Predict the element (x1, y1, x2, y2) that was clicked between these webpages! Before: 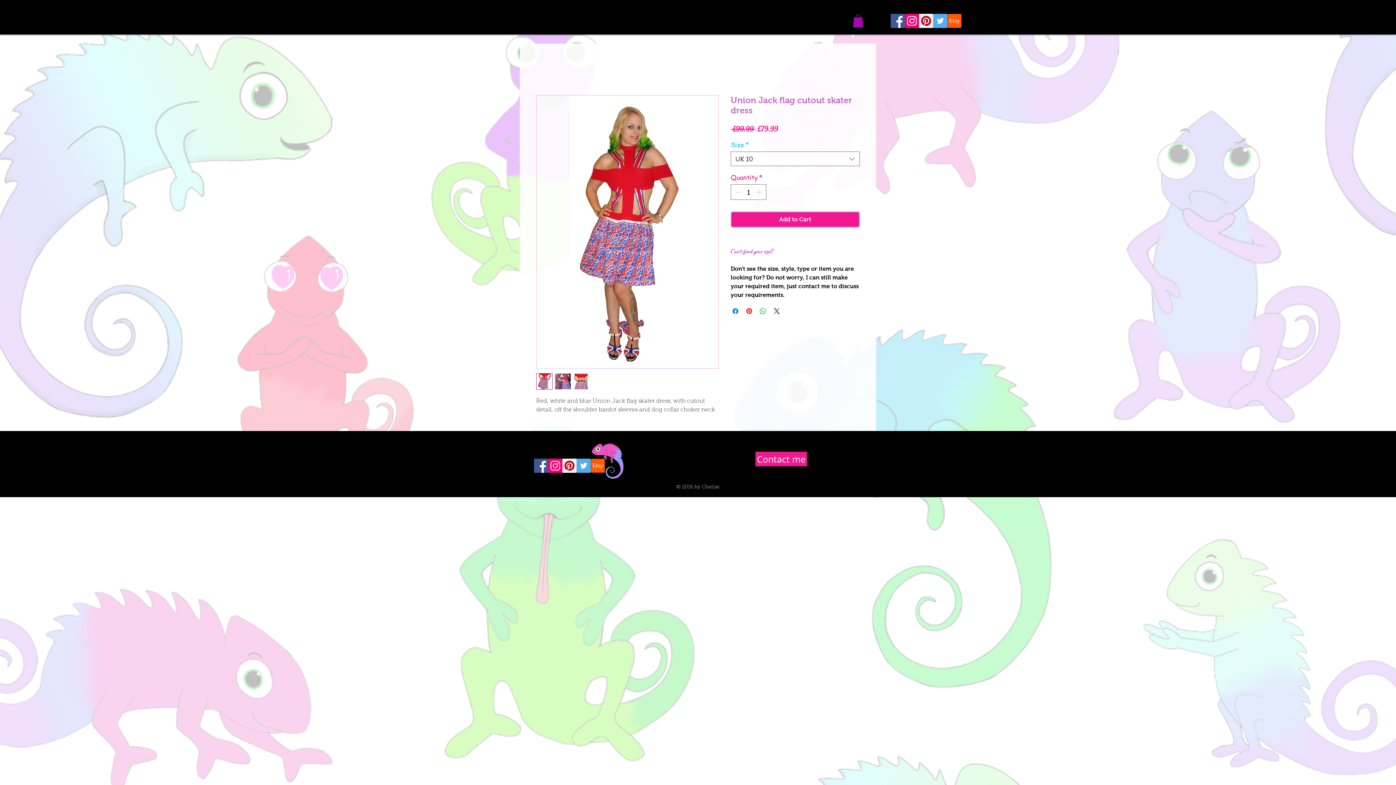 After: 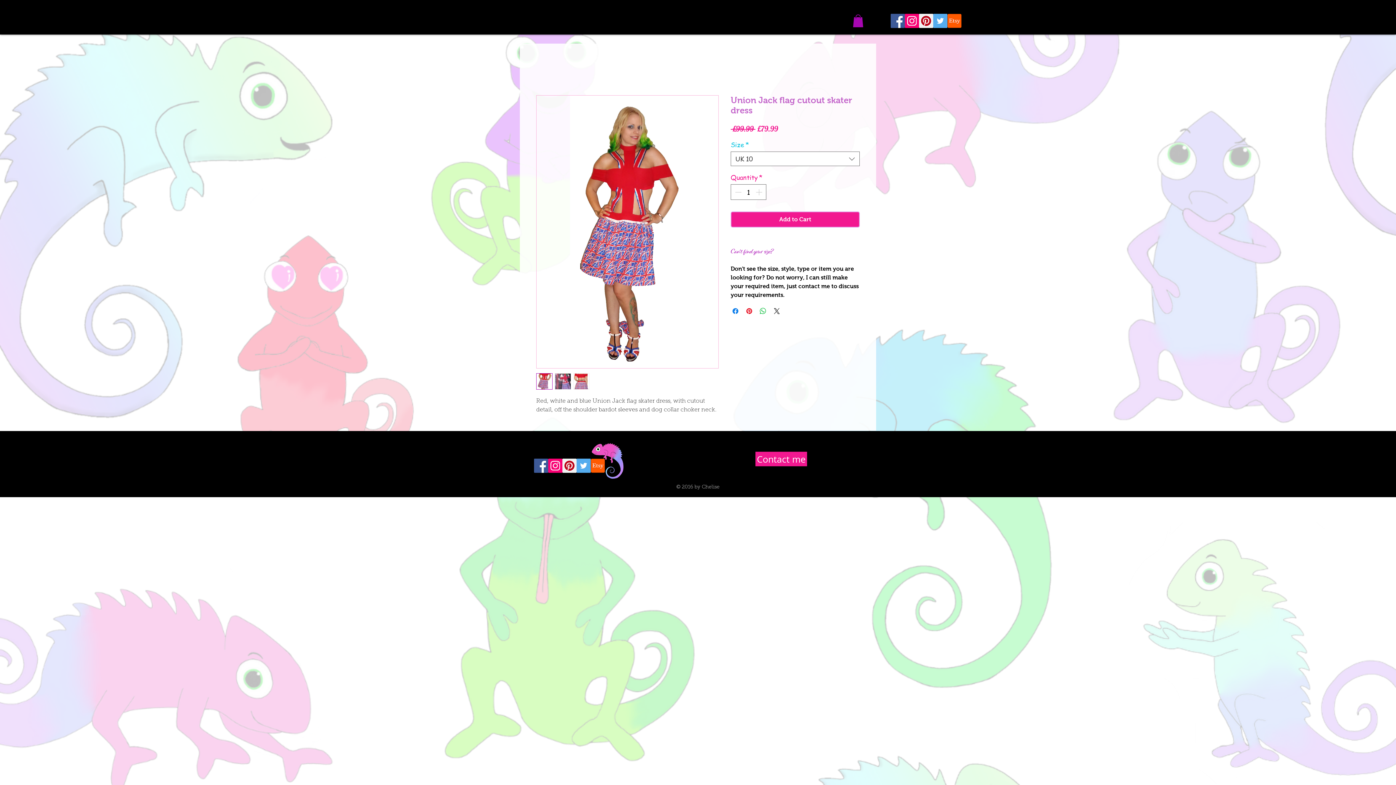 Action: bbox: (536, 373, 552, 389)